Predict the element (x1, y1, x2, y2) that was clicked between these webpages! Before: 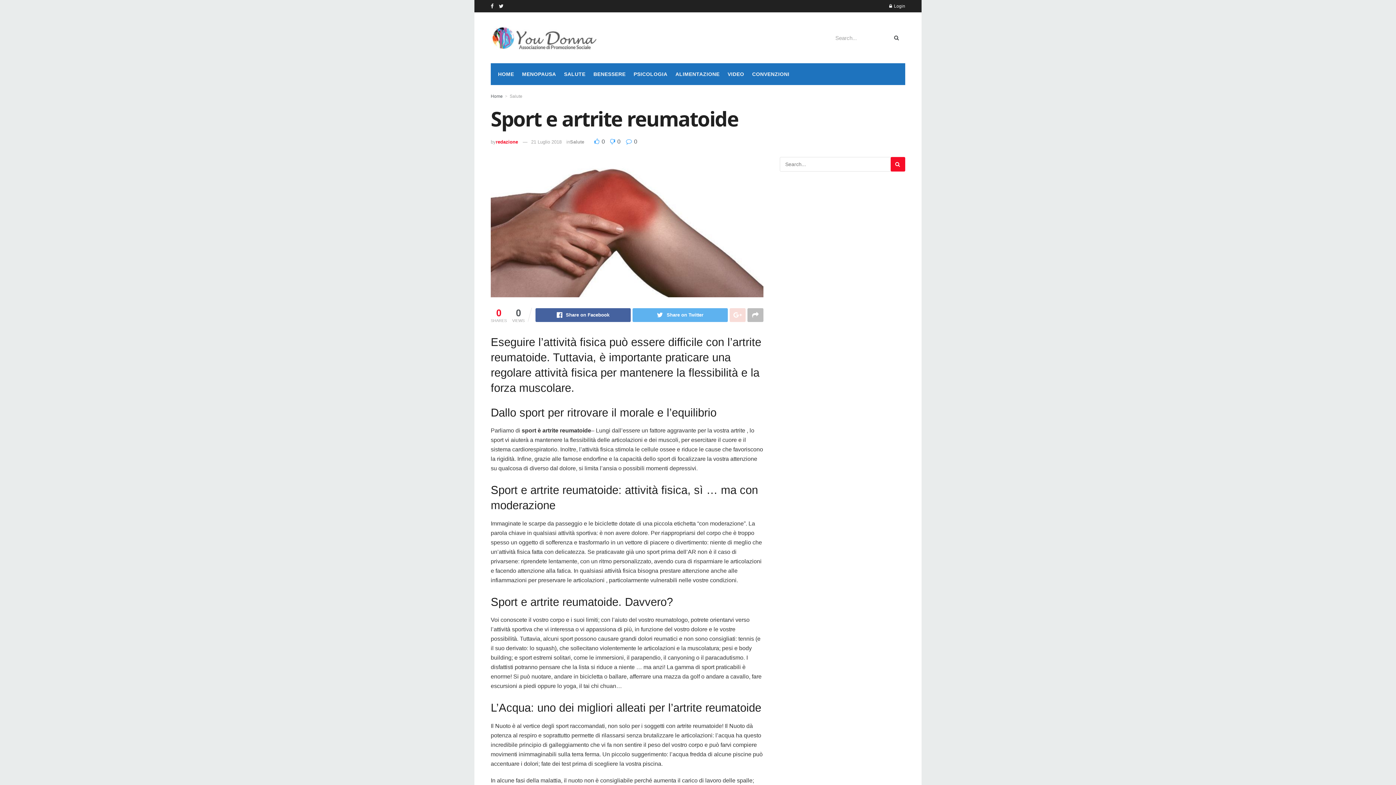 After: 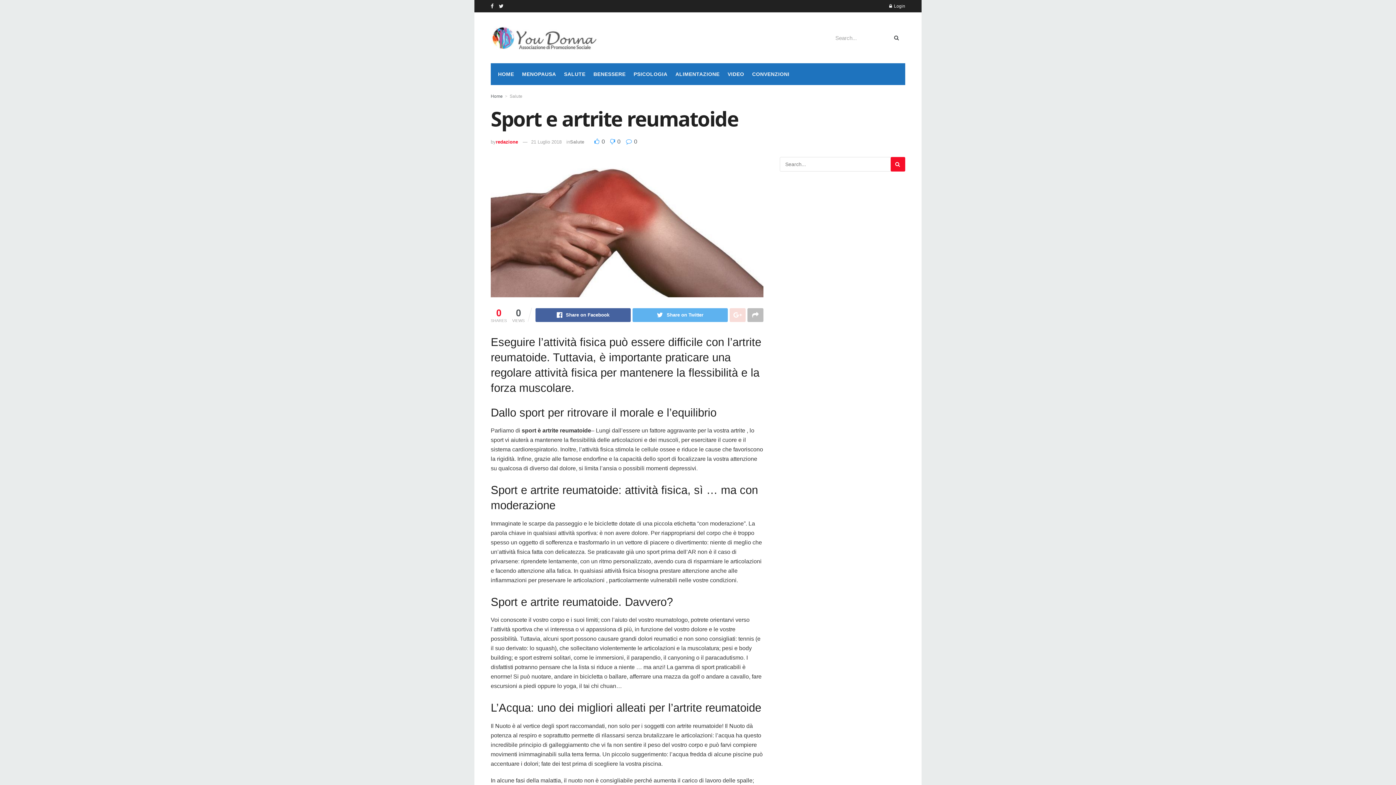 Action: bbox: (531, 139, 561, 144) label: 21 Luglio 2018